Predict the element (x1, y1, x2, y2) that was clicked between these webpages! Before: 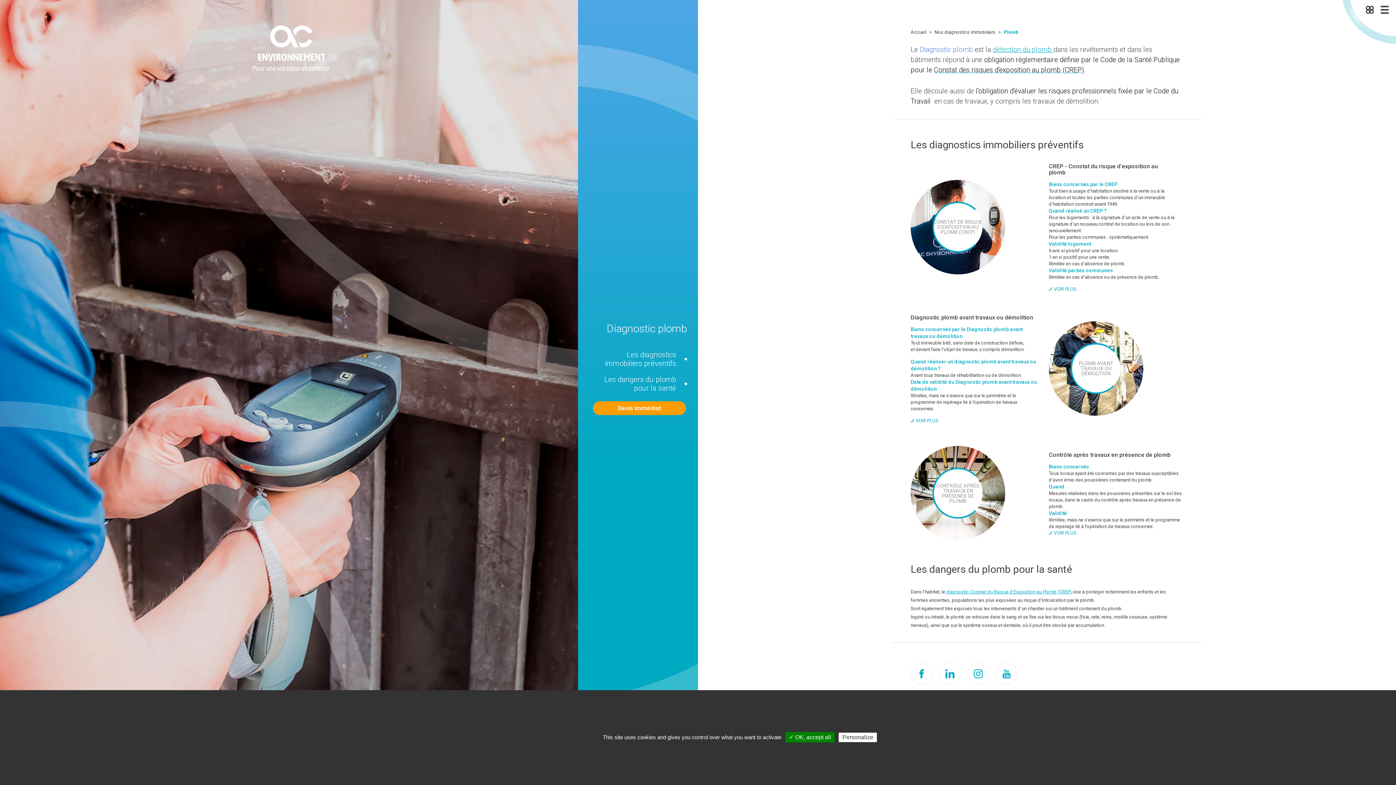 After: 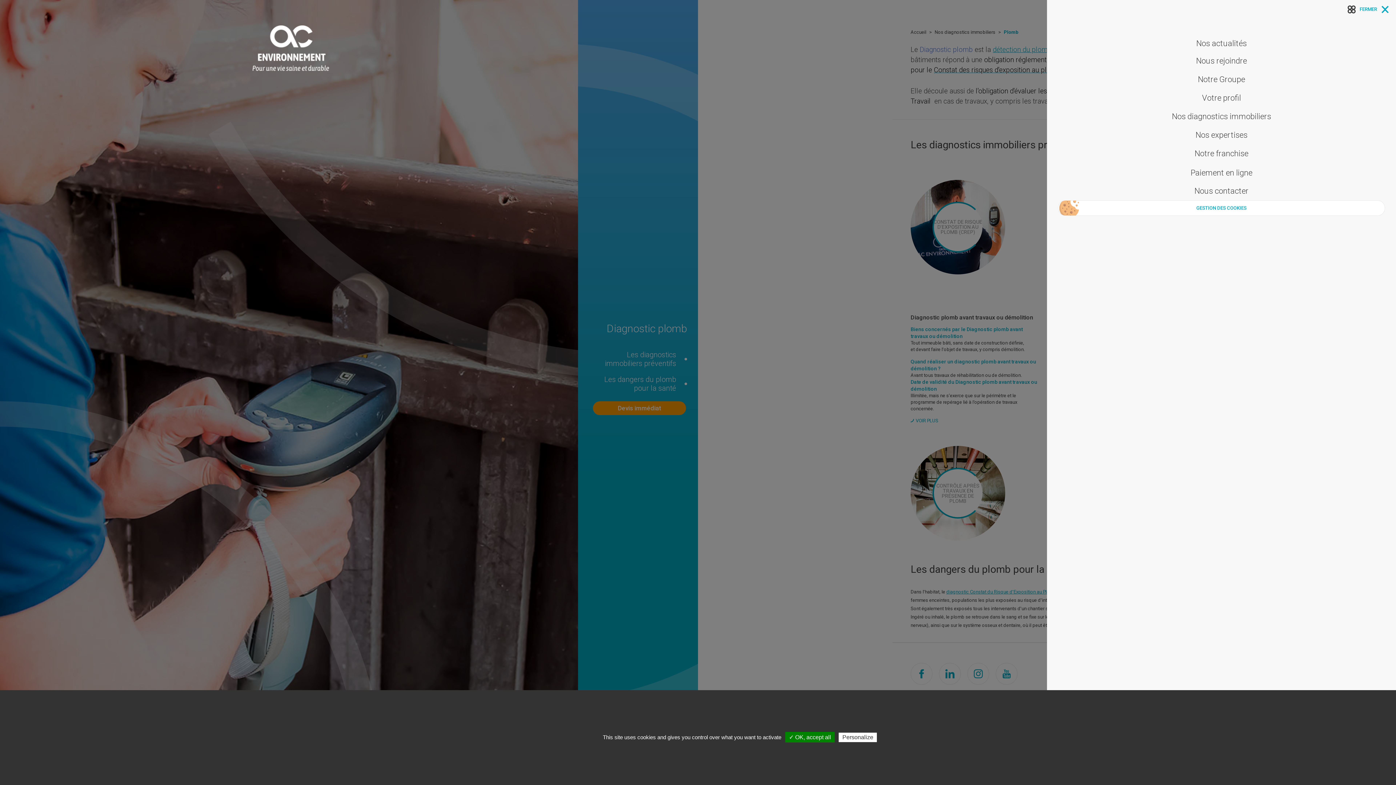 Action: bbox: (1377, 5, 1389, 13) label: MENU 